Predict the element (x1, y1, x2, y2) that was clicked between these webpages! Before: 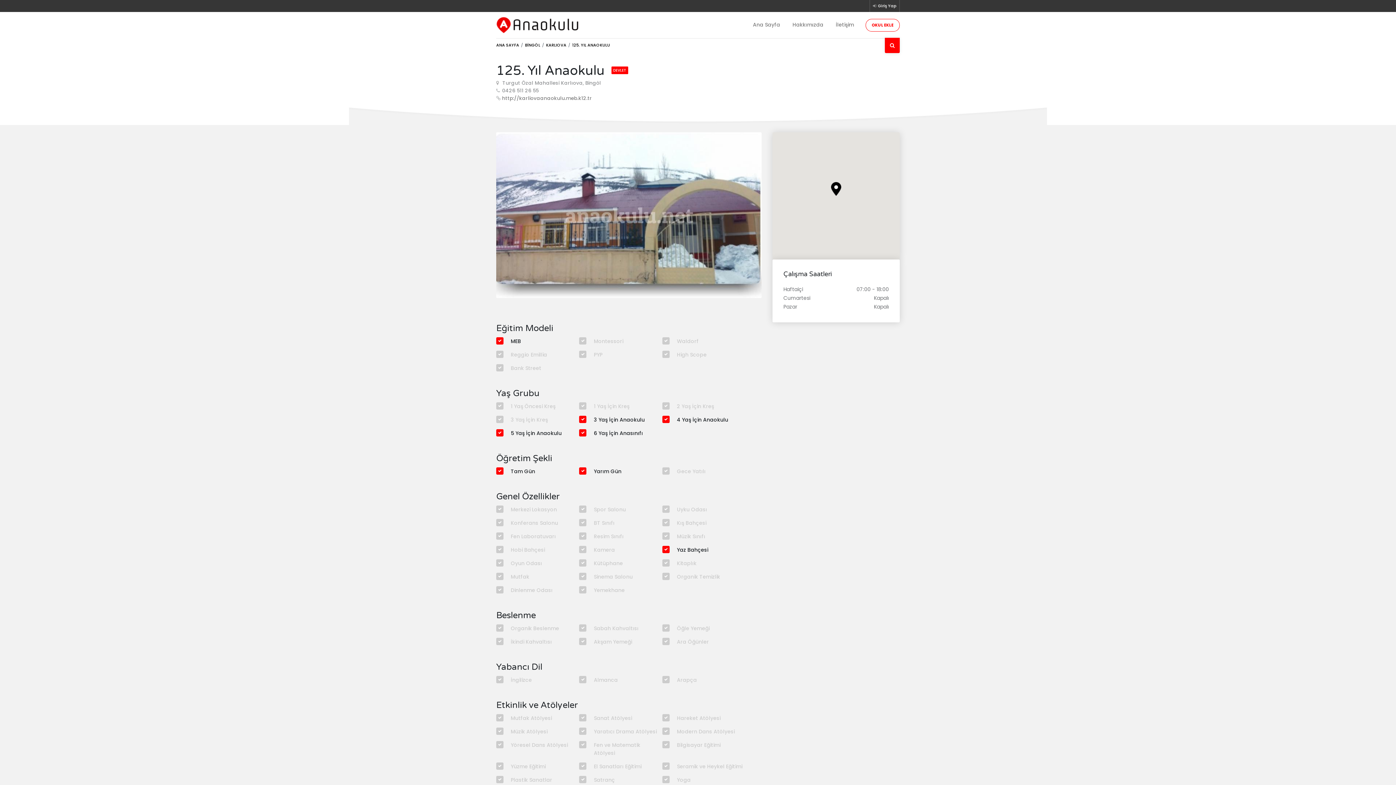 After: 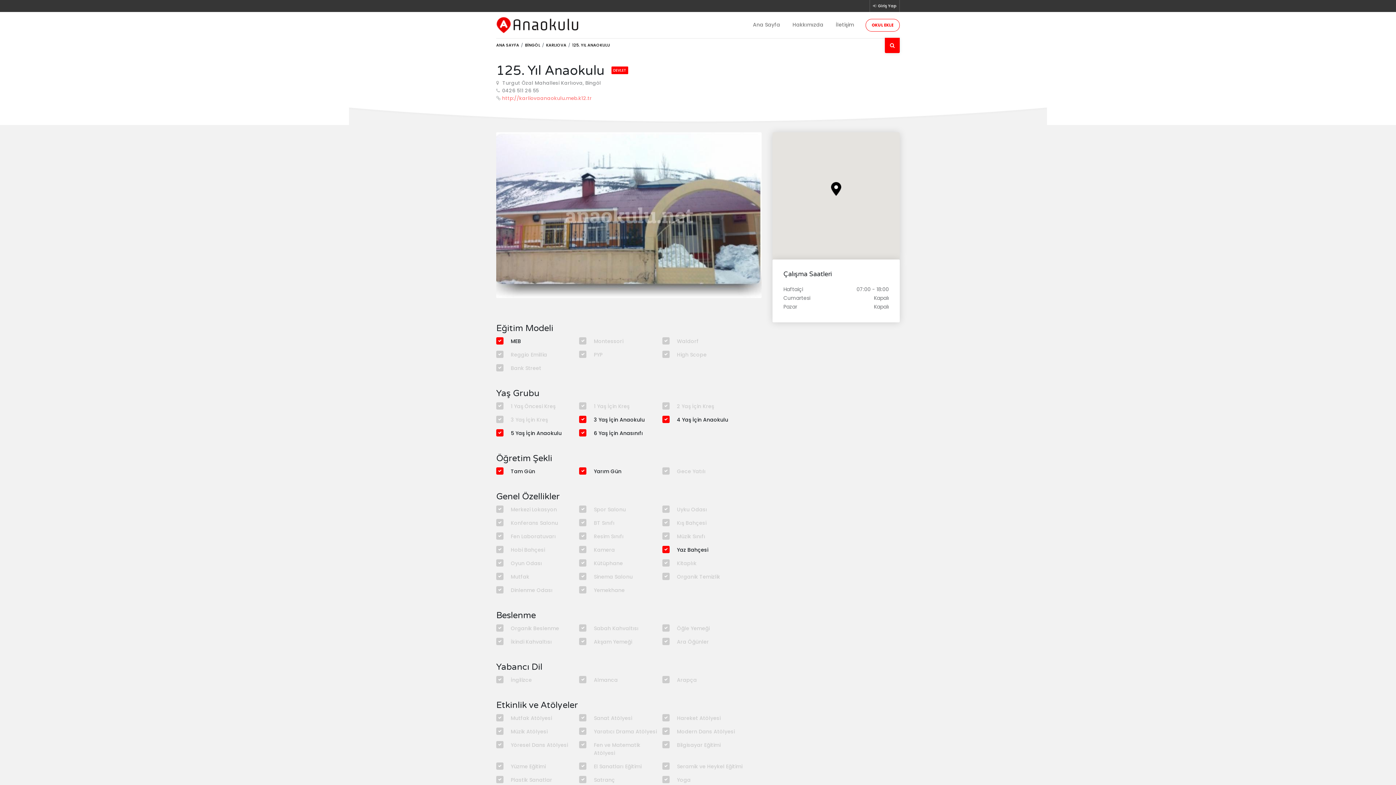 Action: bbox: (502, 95, 592, 101) label: http://karliovaanaokulu.meb.k12.tr